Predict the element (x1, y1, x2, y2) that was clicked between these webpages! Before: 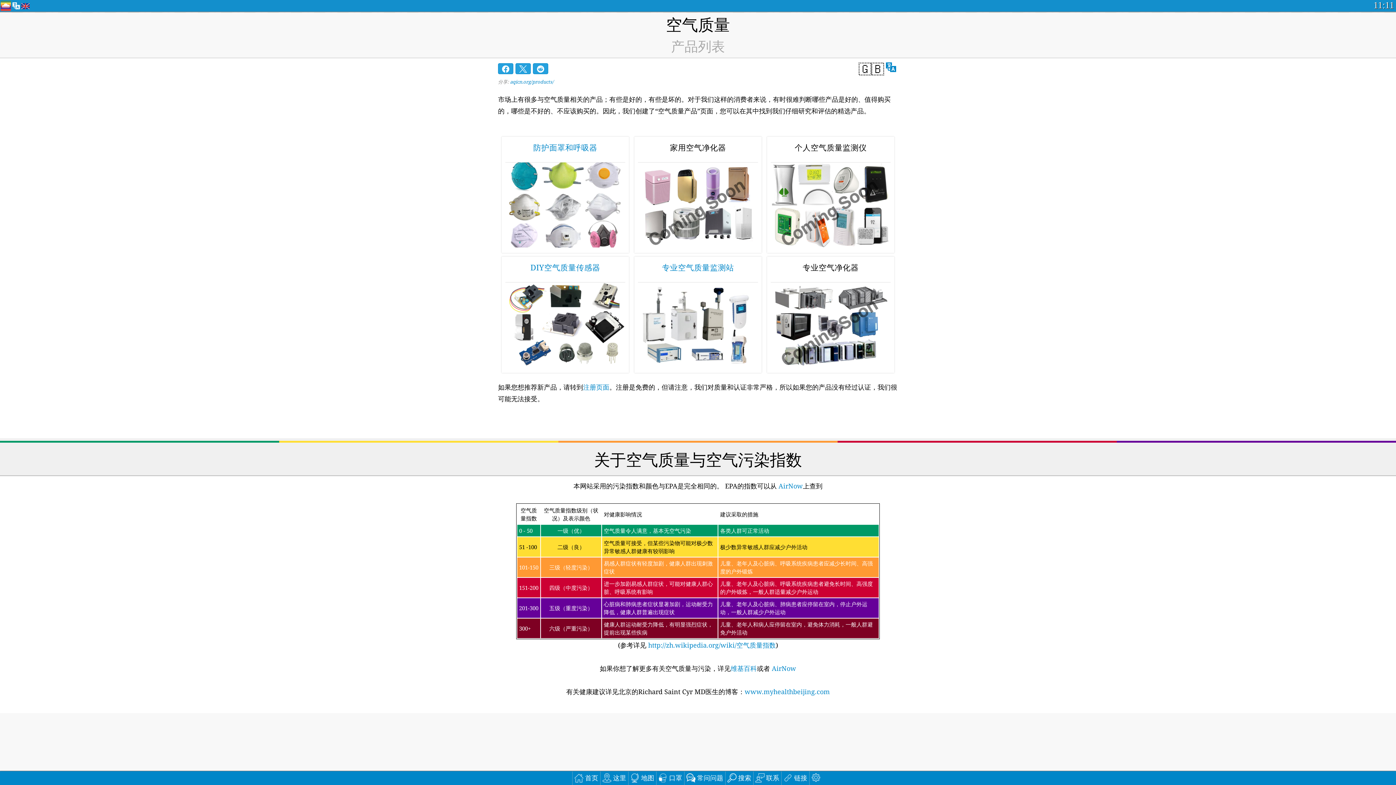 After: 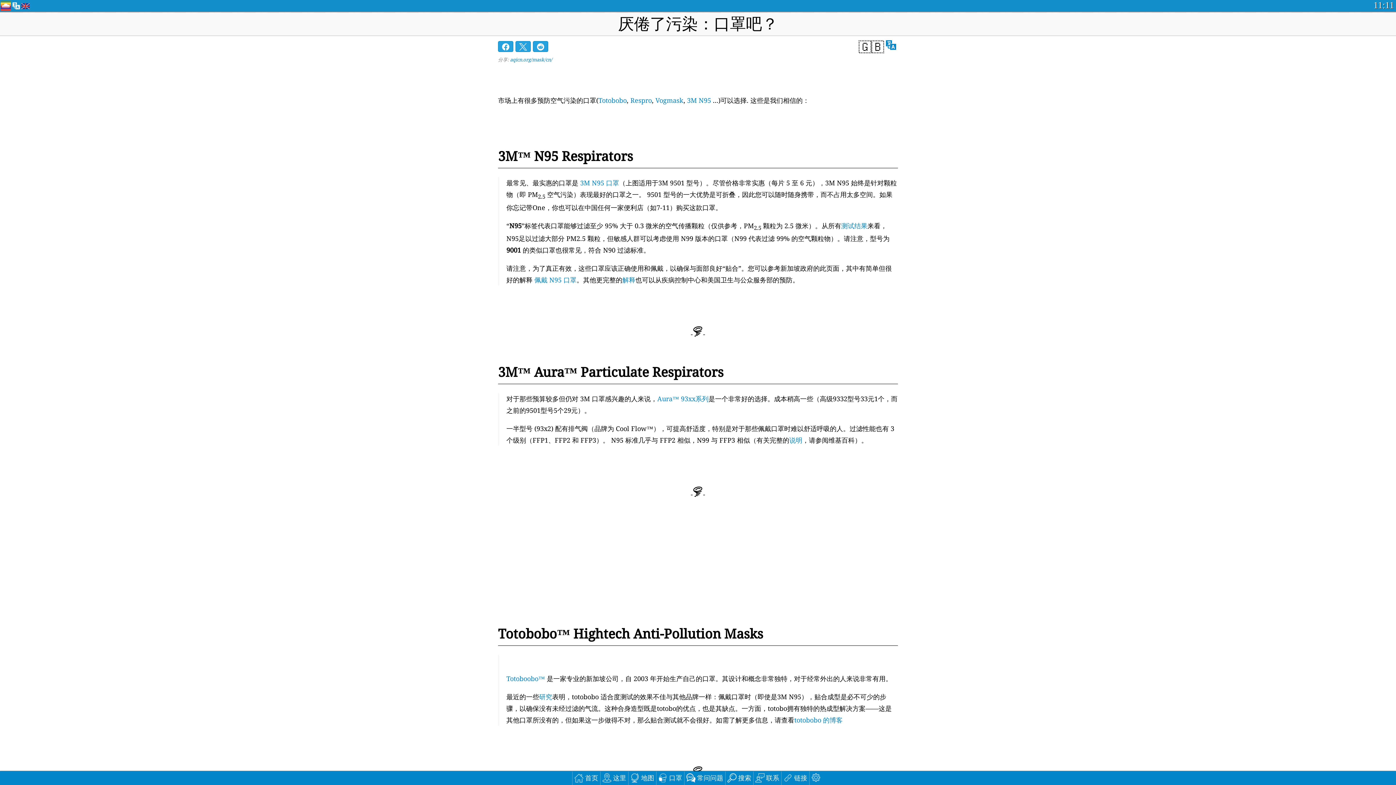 Action: label: 口罩 bbox: (656, 771, 684, 785)